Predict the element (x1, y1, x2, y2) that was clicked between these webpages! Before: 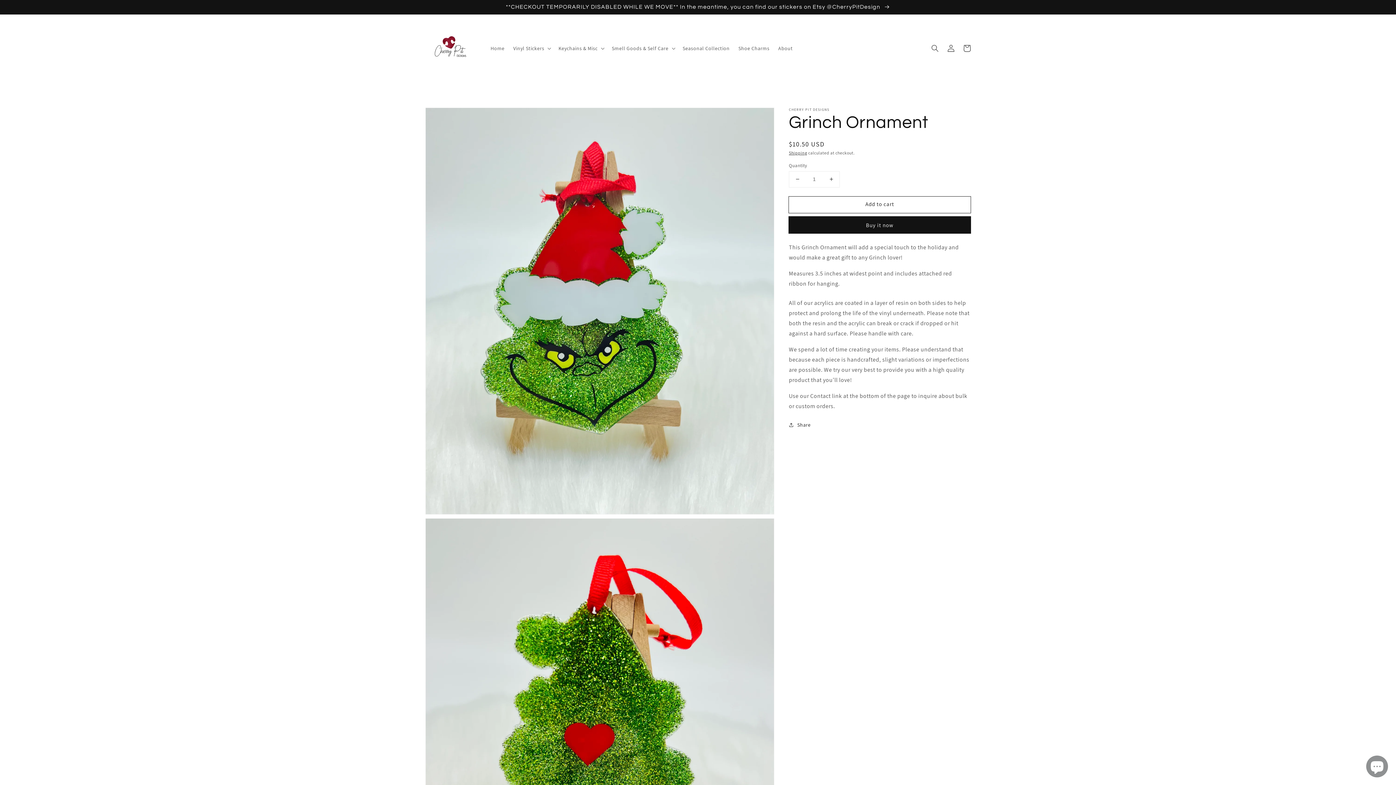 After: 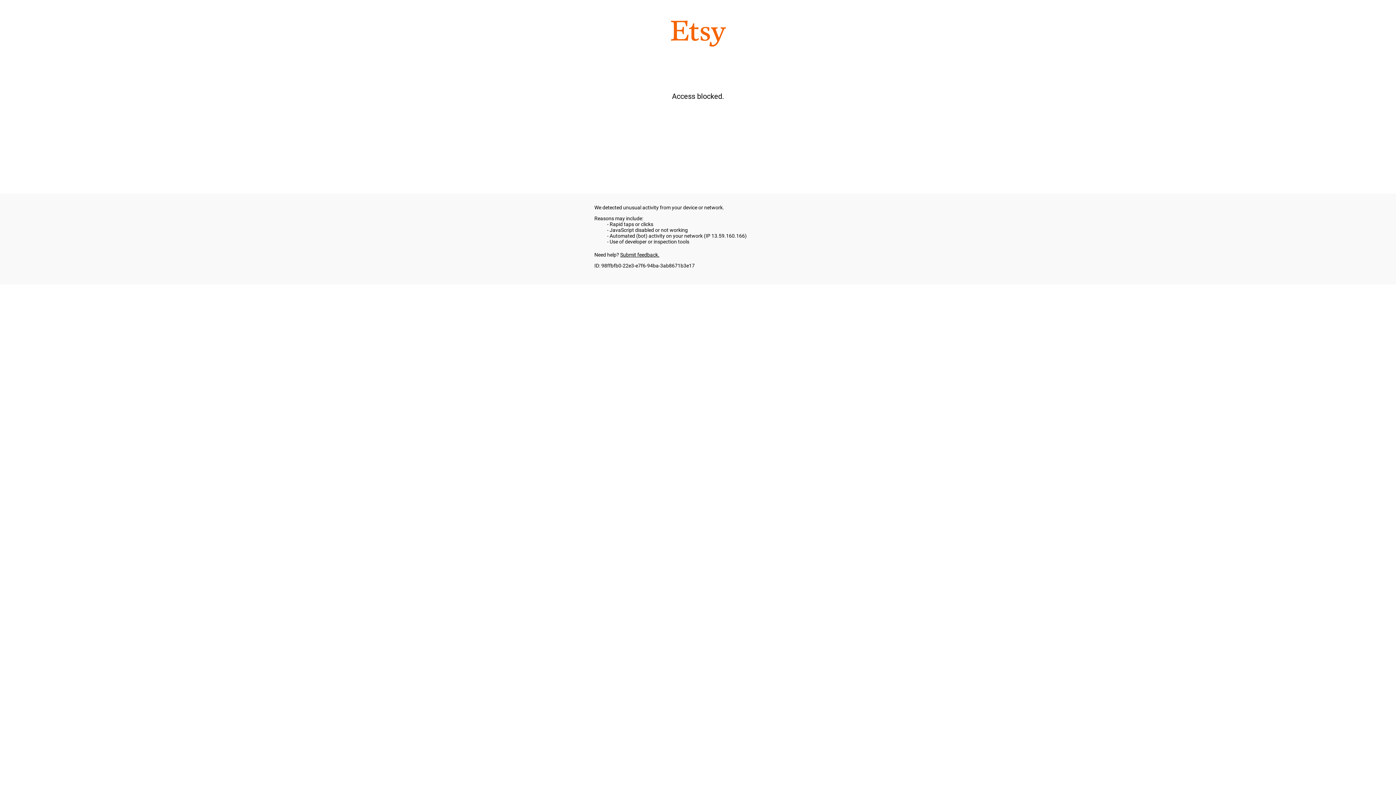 Action: label: **CHECKOUT TEMPORARILY DISABLED WHILE WE MOVE** In the meantime, you can find our stickers on Etsy @CherryPitDesign  bbox: (0, 0, 1396, 14)